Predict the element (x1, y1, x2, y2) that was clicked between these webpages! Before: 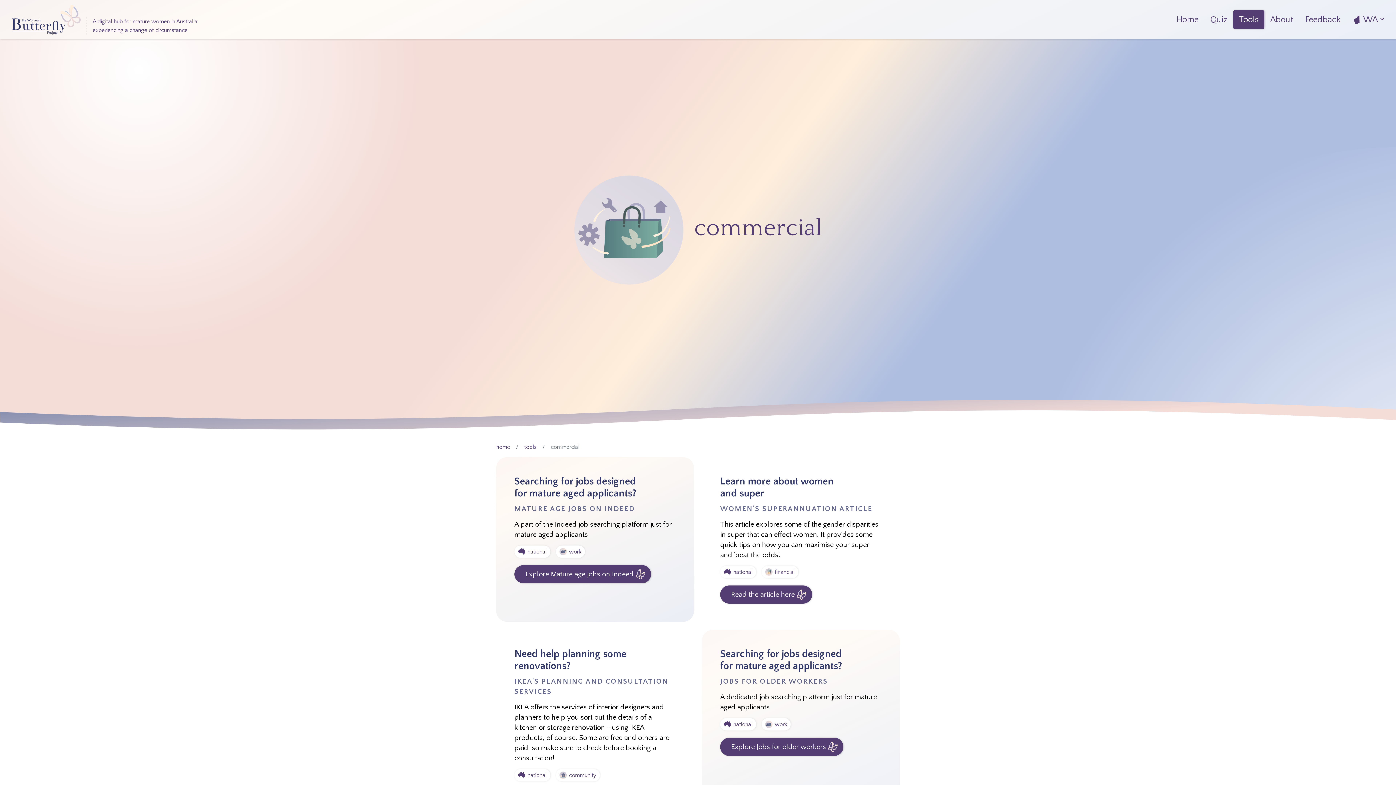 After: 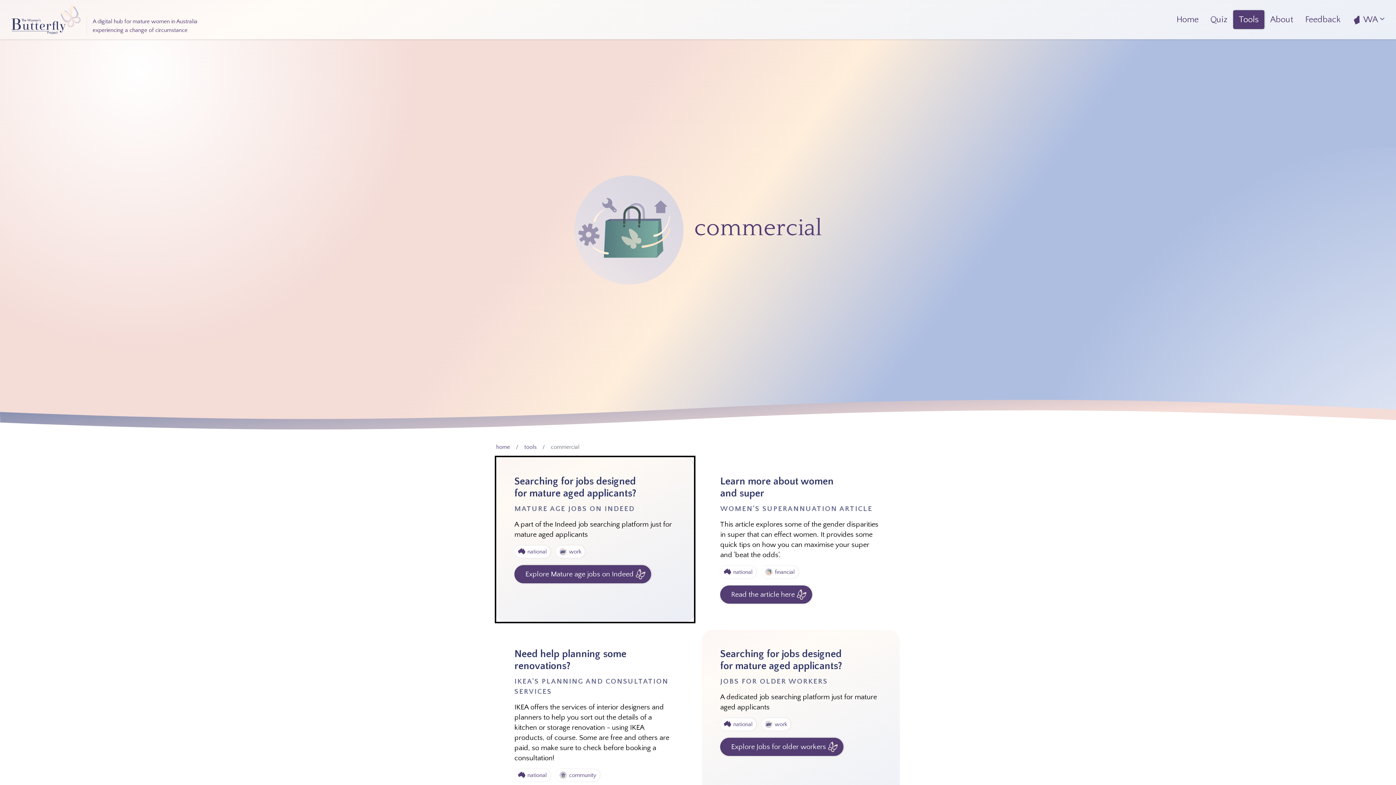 Action: label: Searching for jobs designed for mature aged applicants? - Explore Mature age jobs on Indeed bbox: (514, 570, 651, 577)